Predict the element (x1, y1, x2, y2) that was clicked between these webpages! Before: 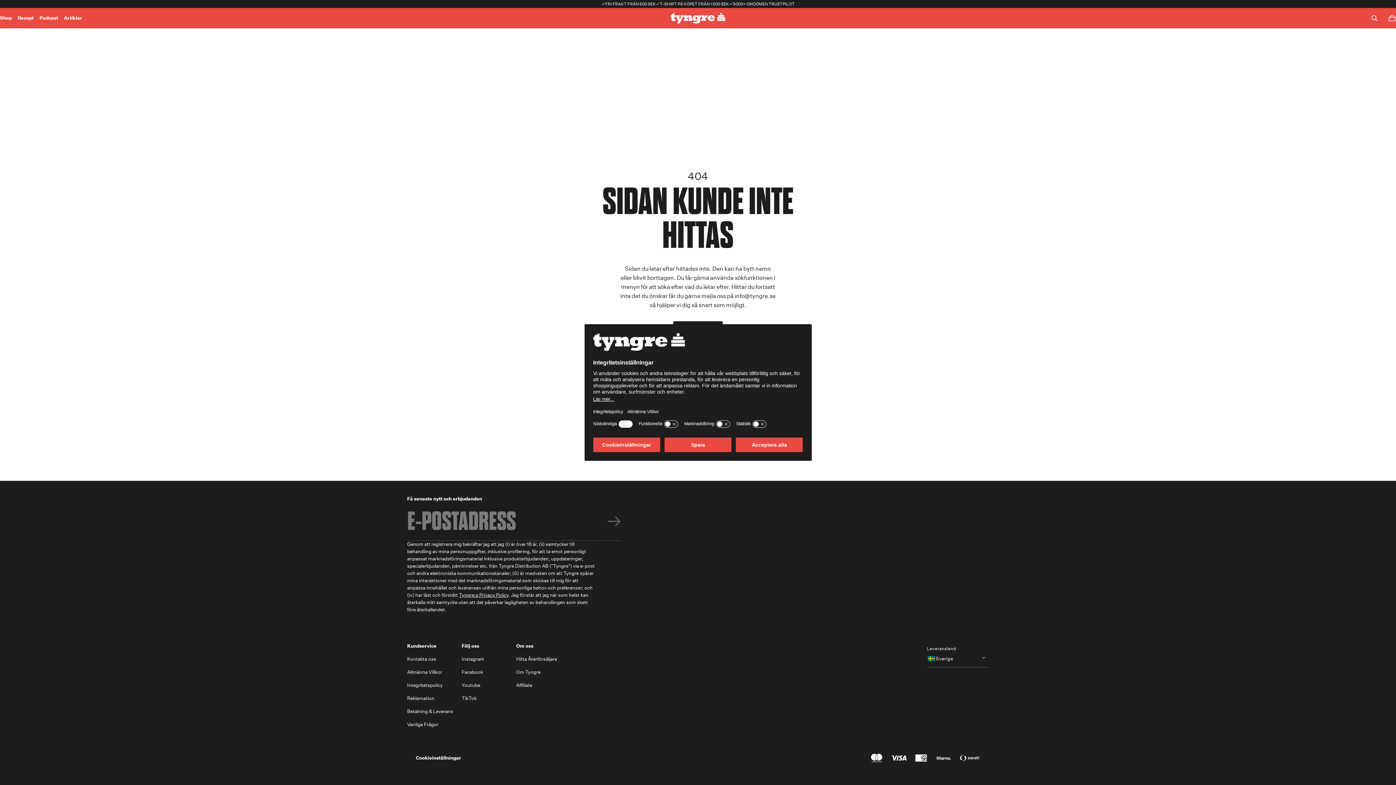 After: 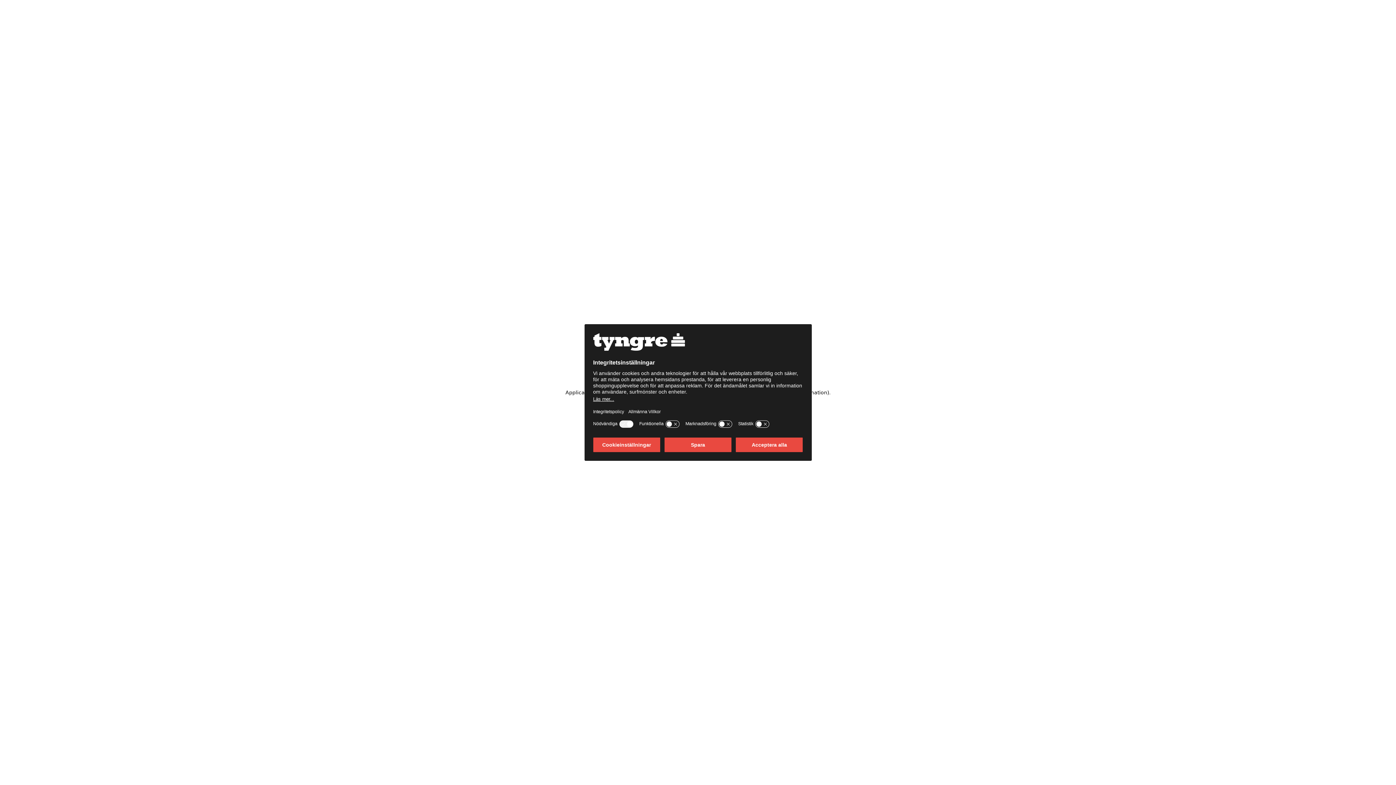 Action: label: Go to the homepage bbox: (670, 12, 725, 23)